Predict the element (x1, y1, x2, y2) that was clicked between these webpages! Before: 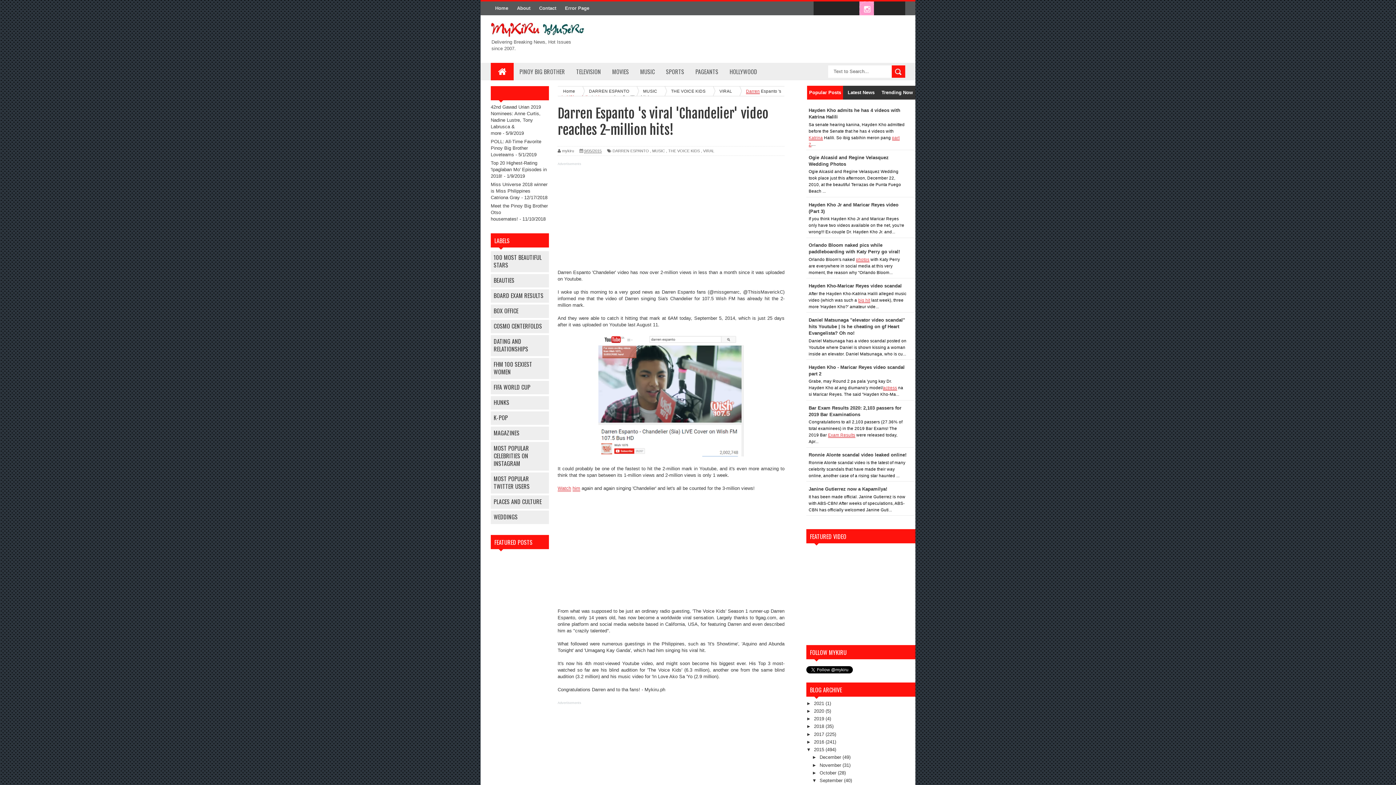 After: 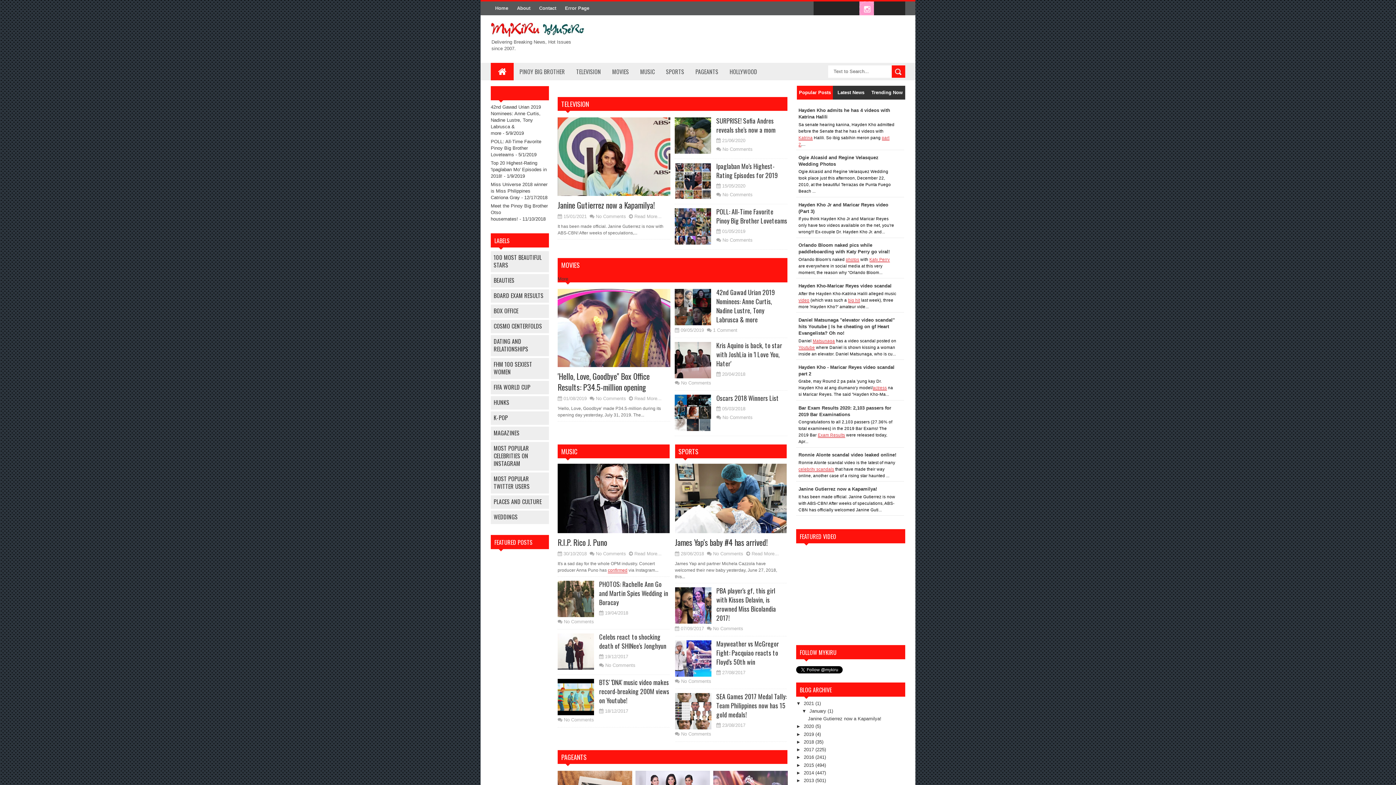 Action: bbox: (490, 22, 584, 36)